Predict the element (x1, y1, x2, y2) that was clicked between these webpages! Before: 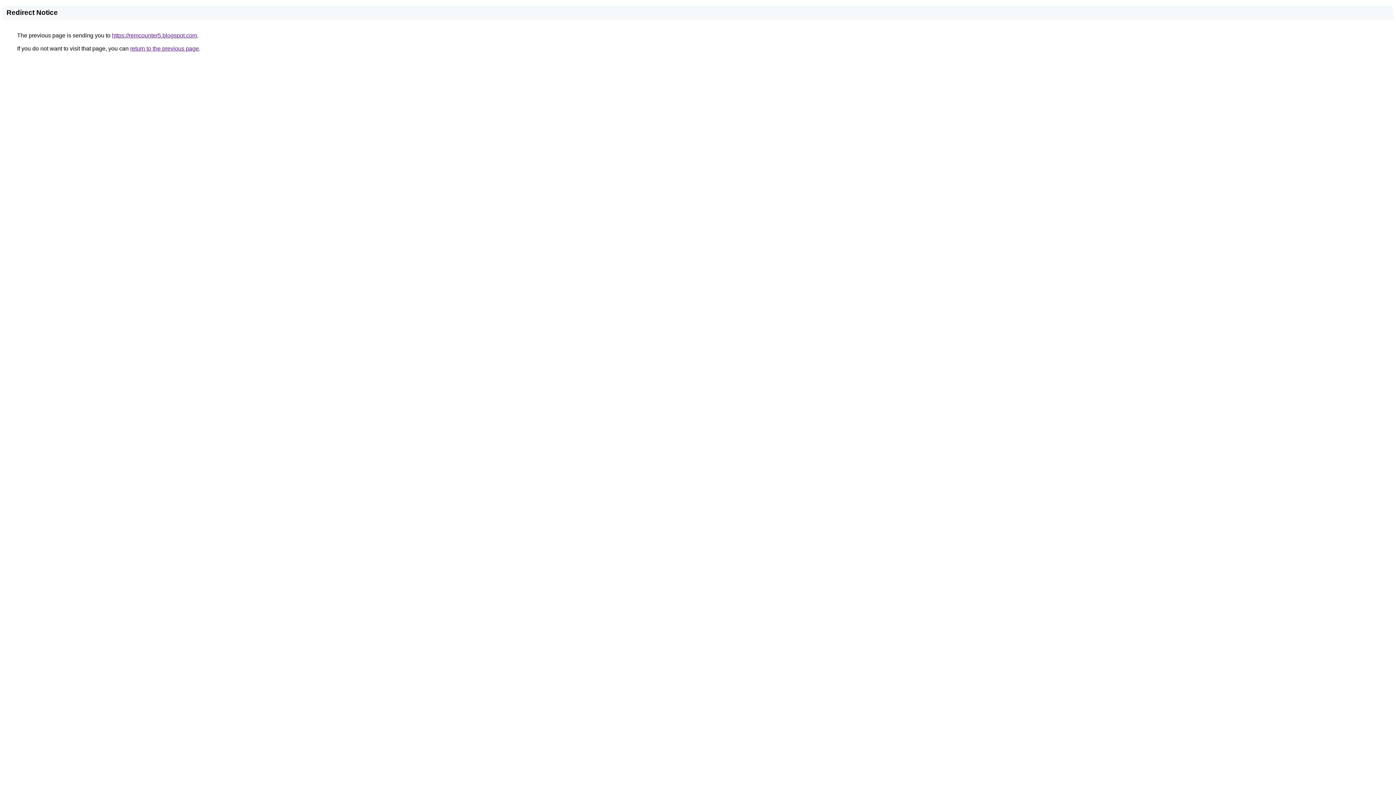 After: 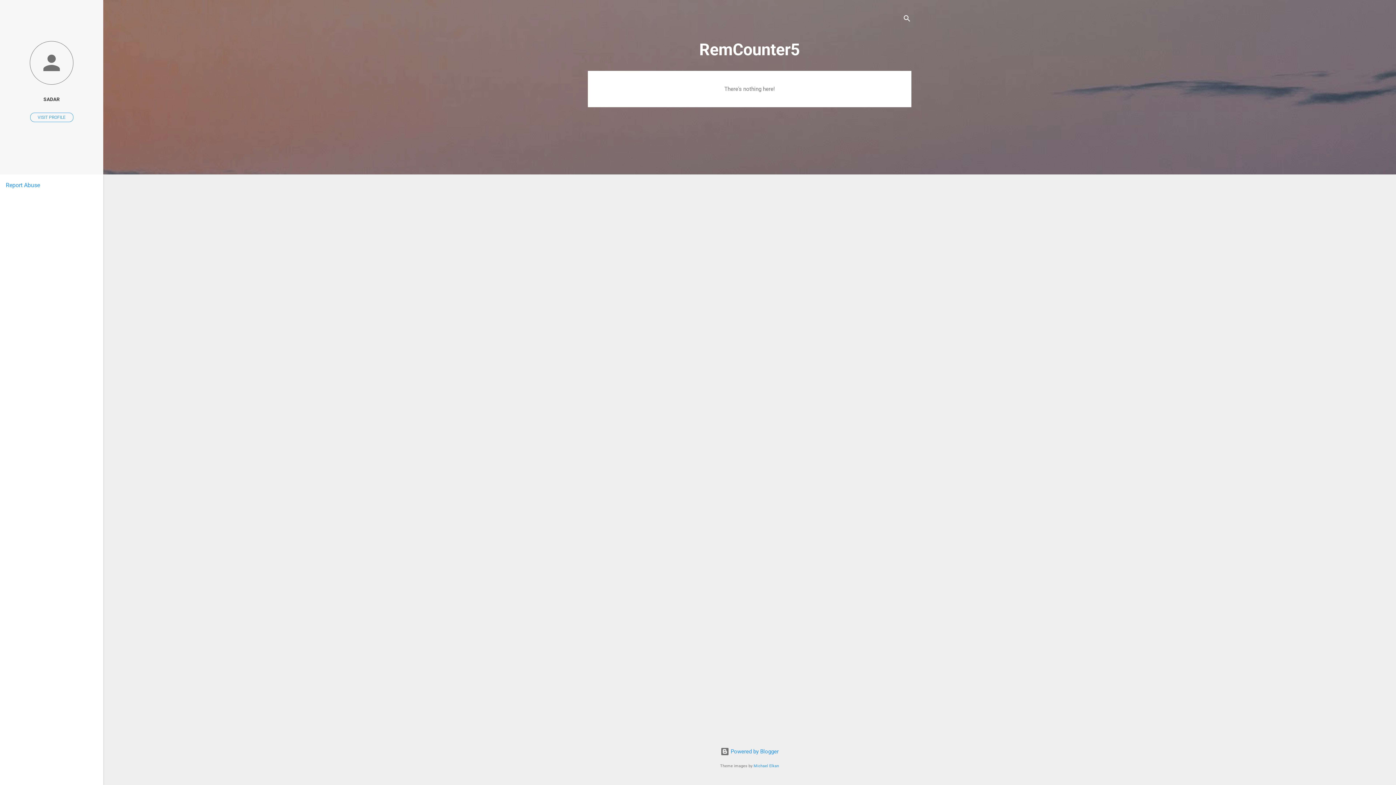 Action: bbox: (112, 32, 197, 38) label: https://remcounter5.blogspot.com